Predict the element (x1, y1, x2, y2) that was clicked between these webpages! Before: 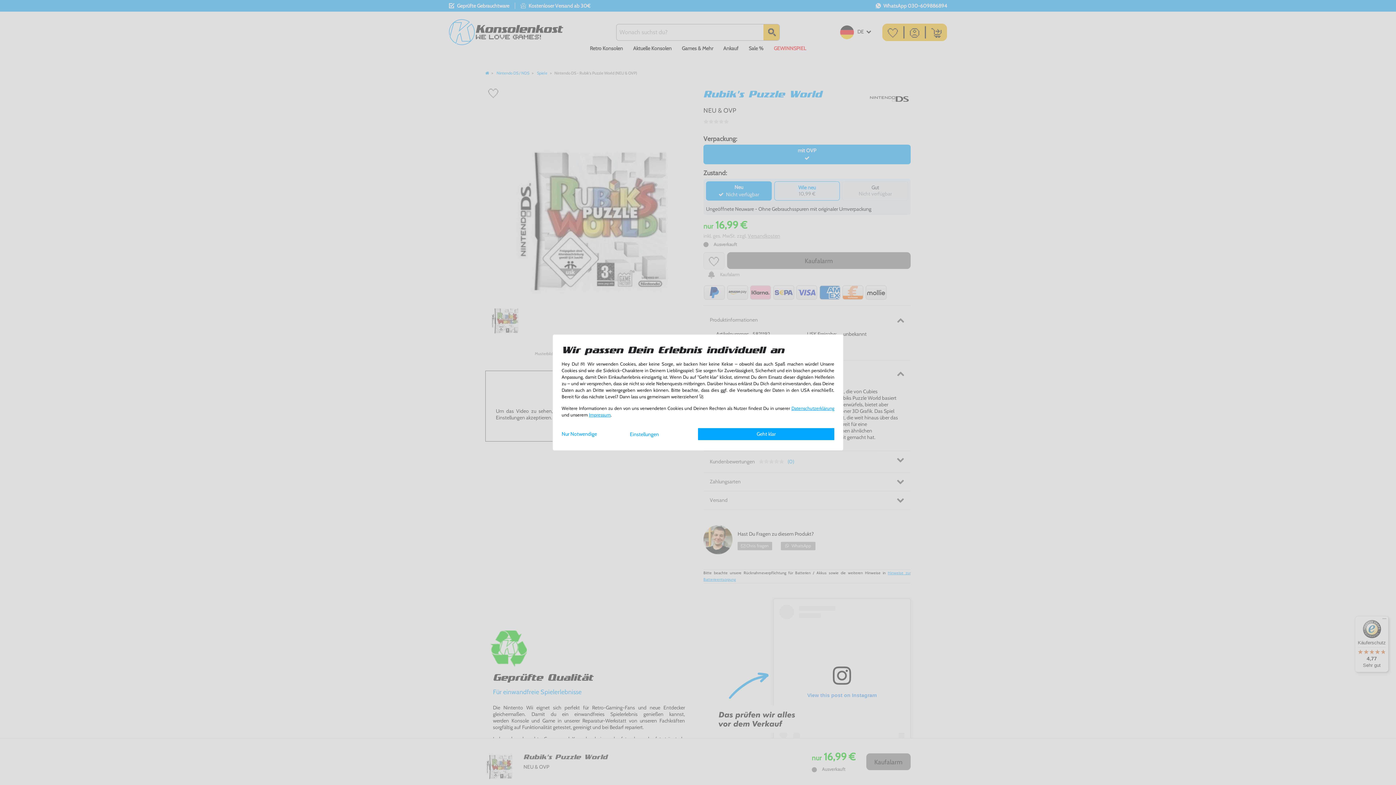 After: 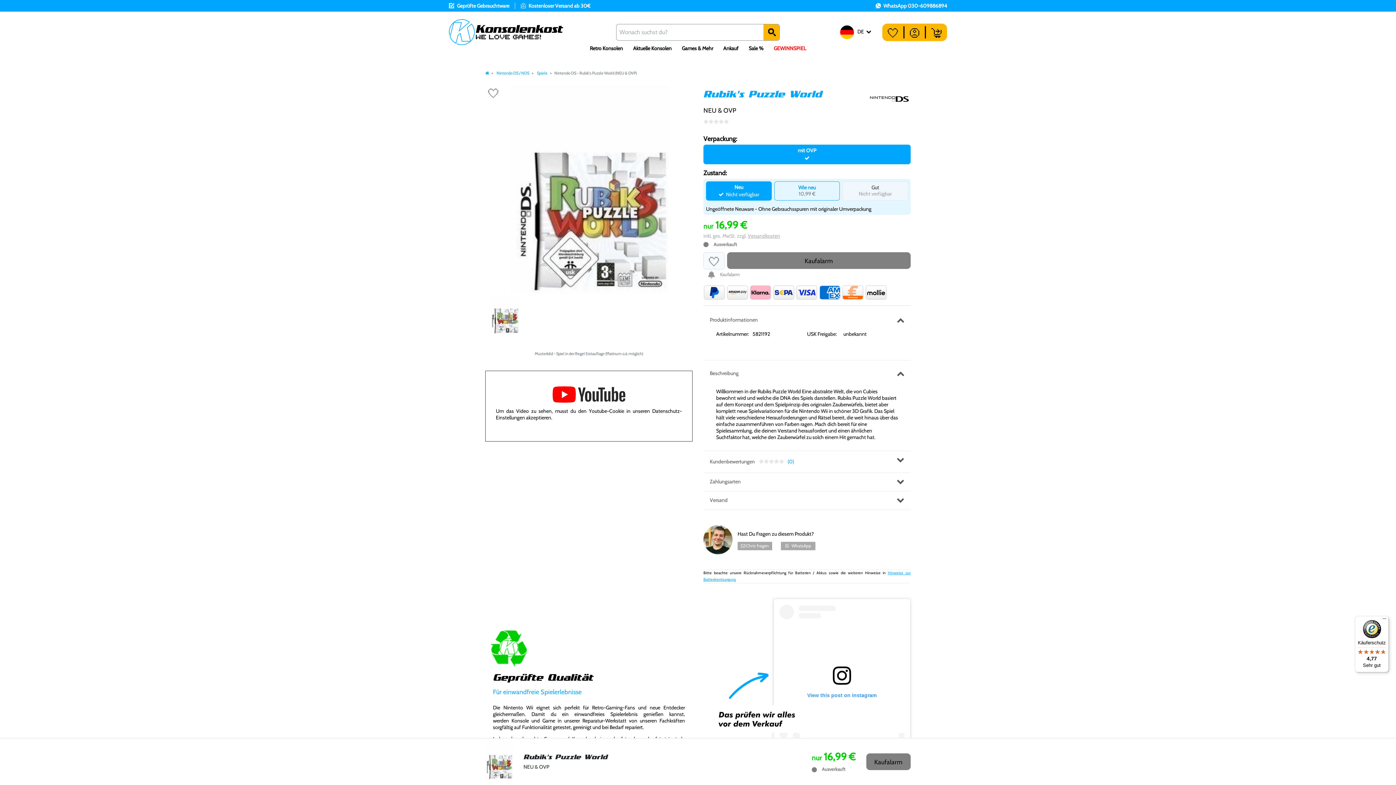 Action: label: Nur Notwendige bbox: (561, 428, 630, 439)